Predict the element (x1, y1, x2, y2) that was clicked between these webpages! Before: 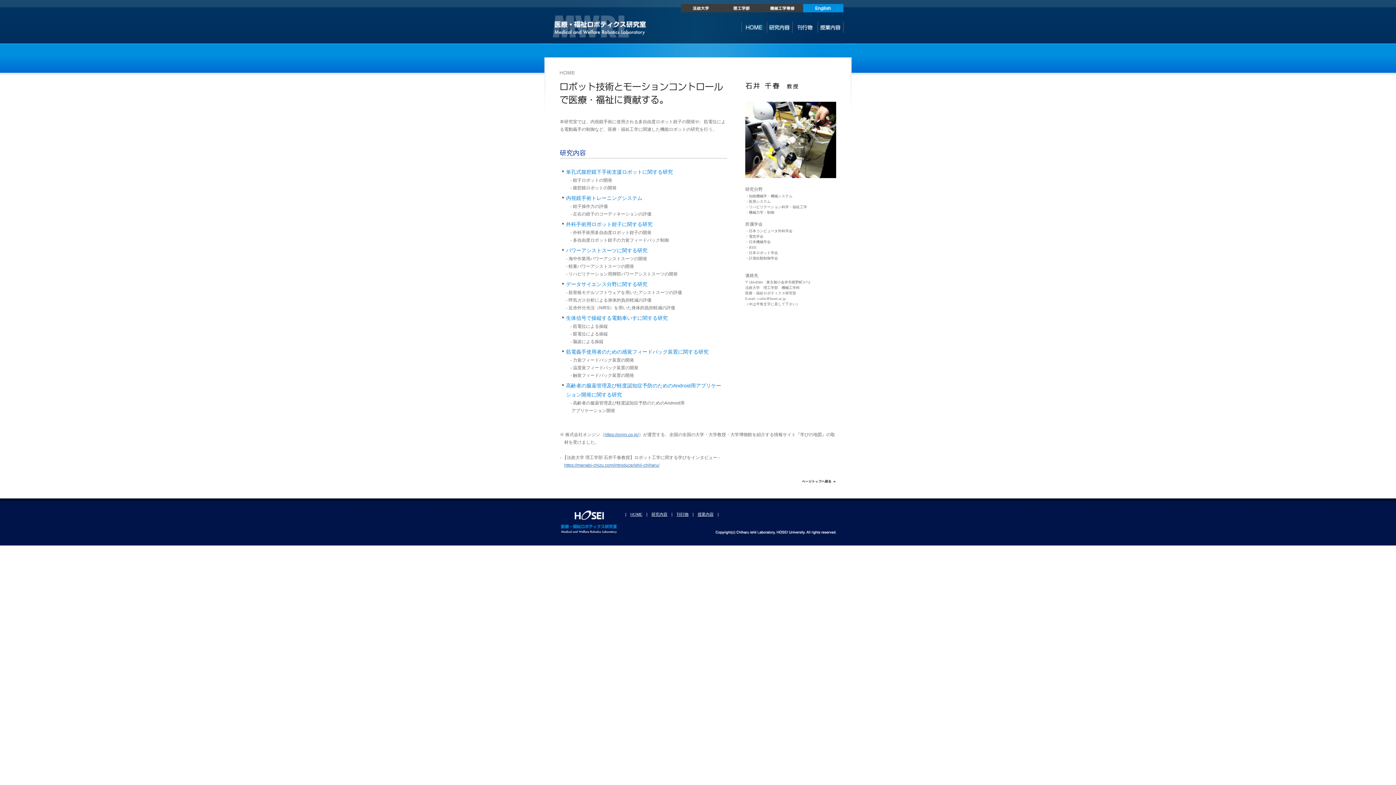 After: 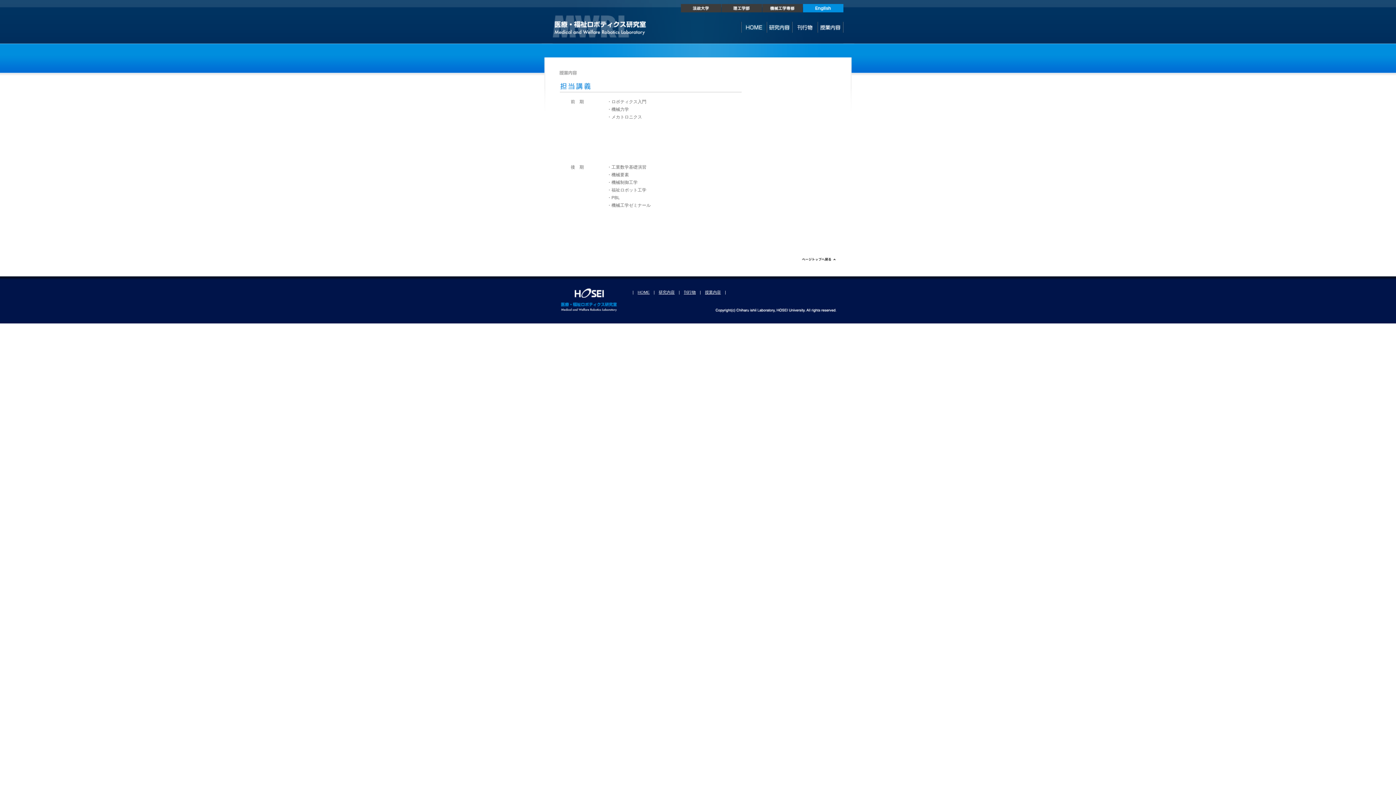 Action: bbox: (817, 28, 843, 33)